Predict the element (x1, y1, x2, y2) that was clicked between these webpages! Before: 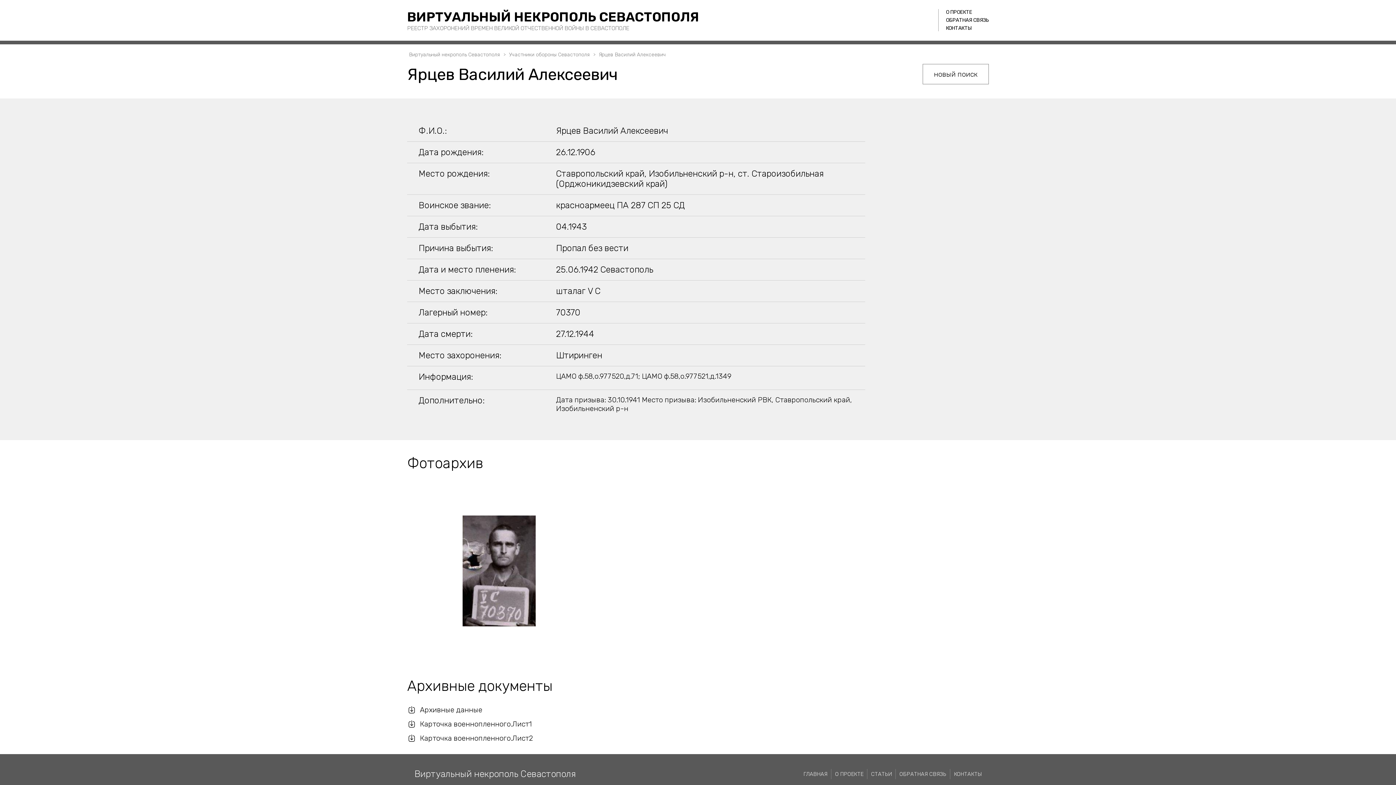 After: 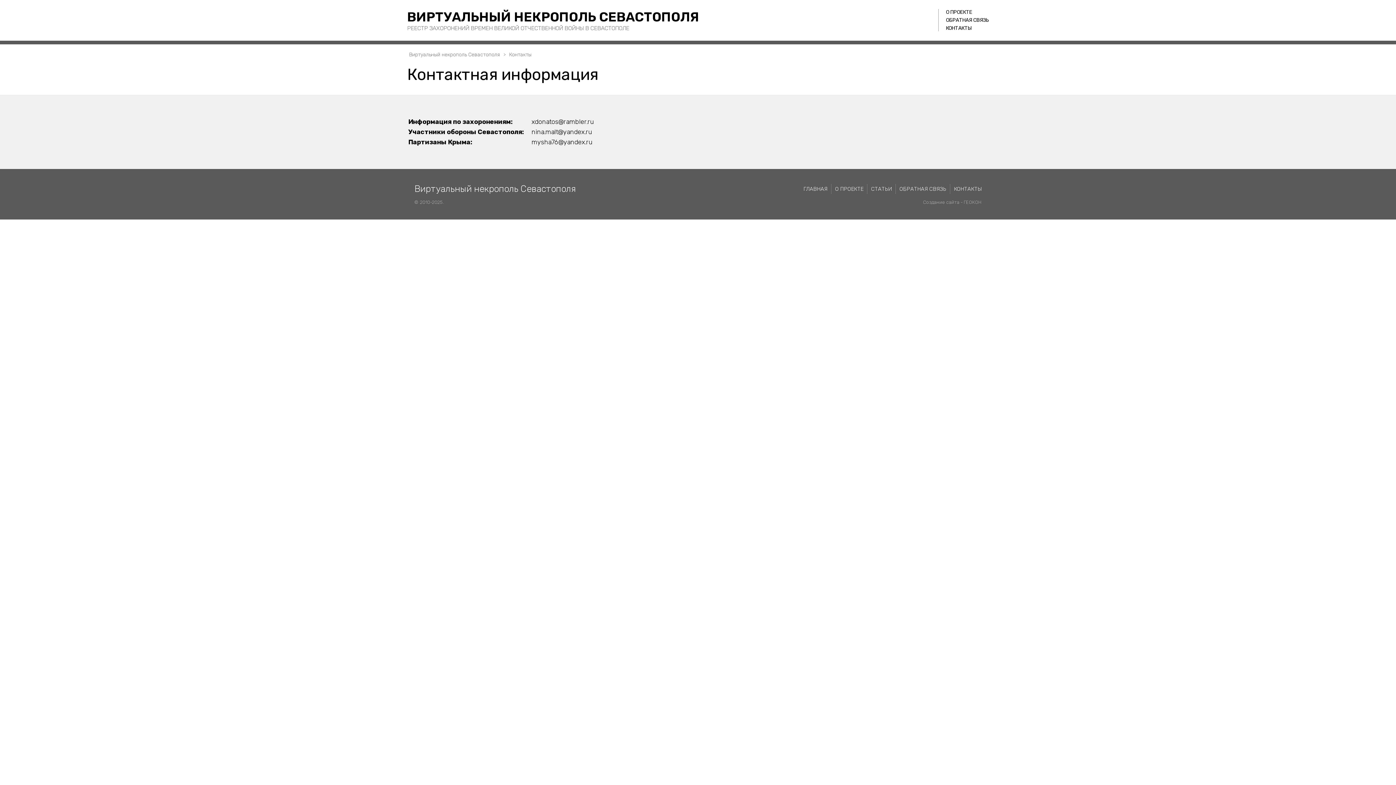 Action: label: КОНТАКТЫ bbox: (950, 769, 981, 779)